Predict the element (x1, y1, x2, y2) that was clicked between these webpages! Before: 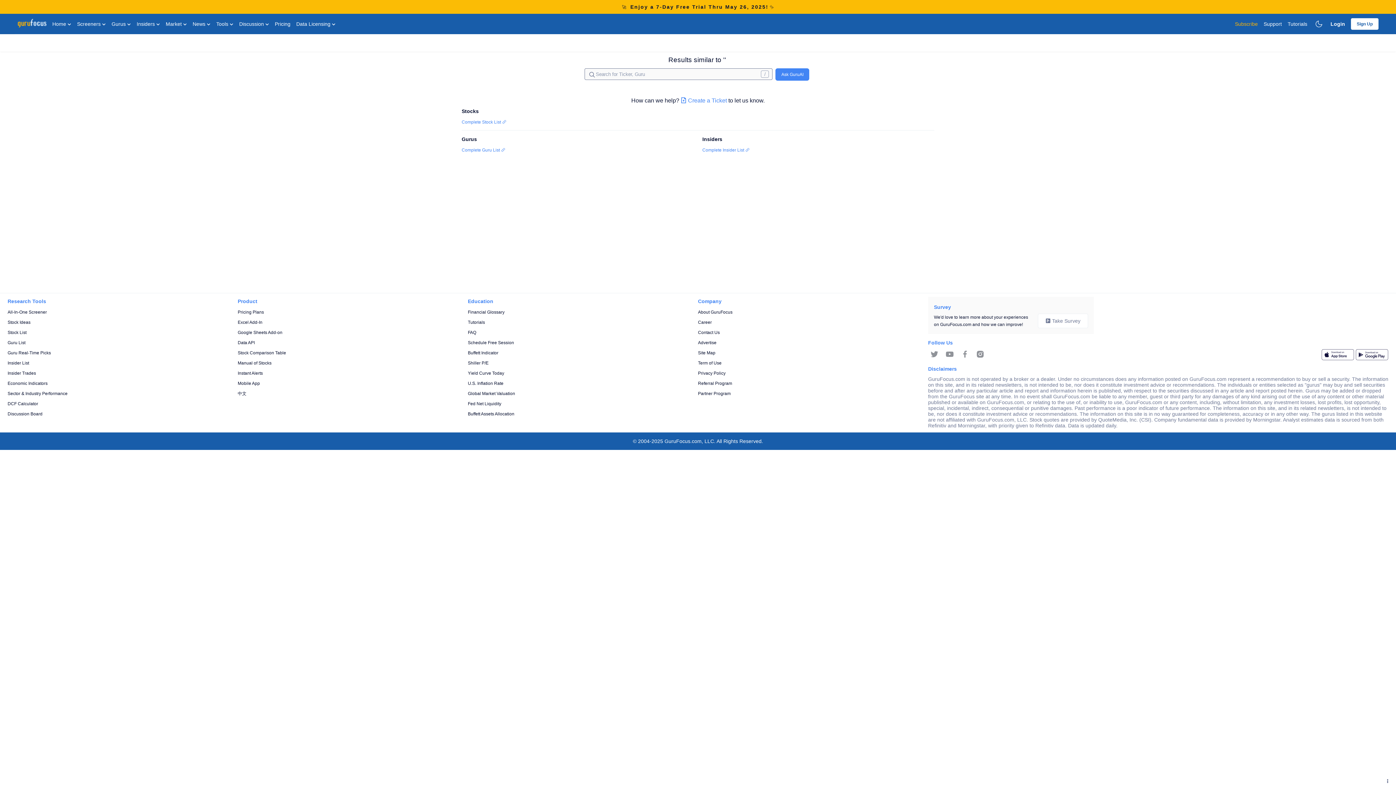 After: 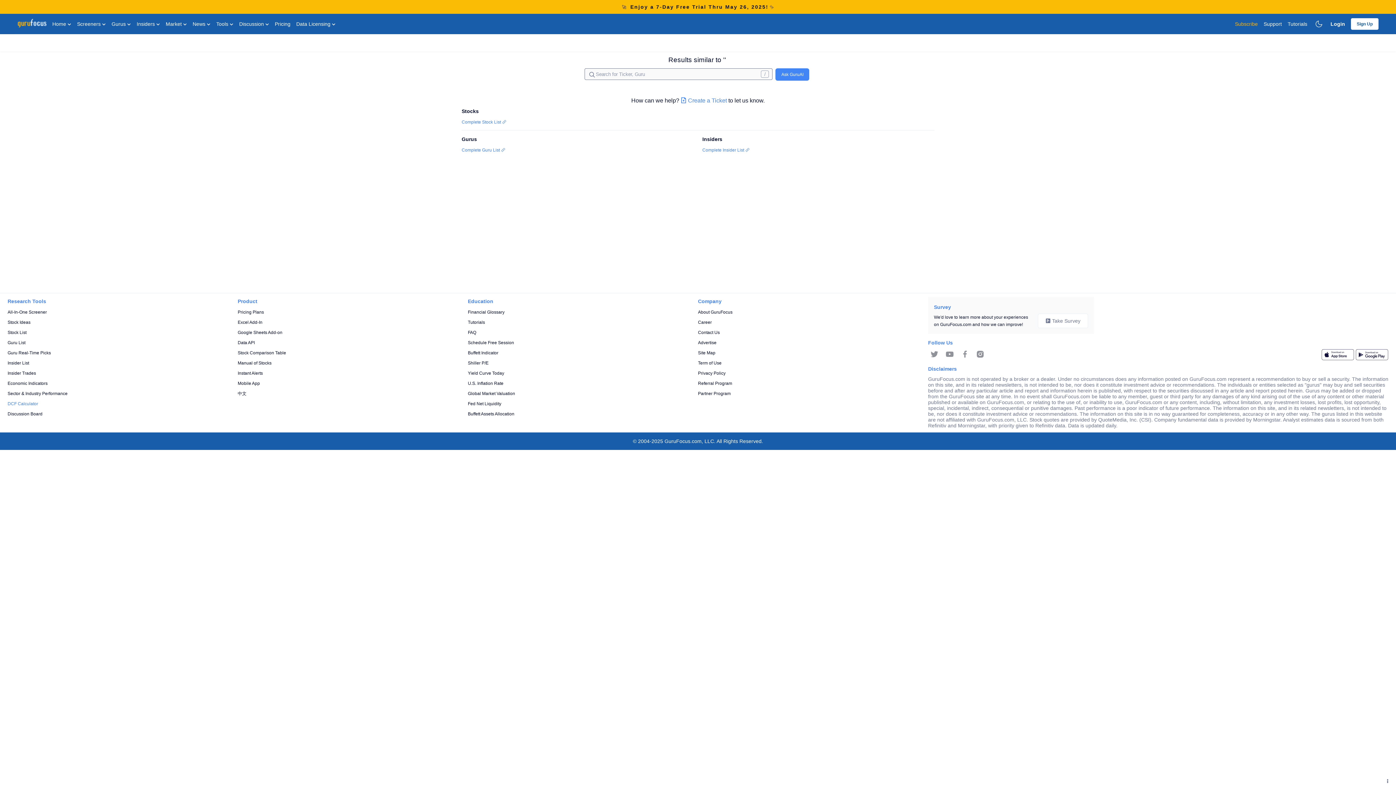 Action: bbox: (7, 400, 237, 407) label: DCF Calculator